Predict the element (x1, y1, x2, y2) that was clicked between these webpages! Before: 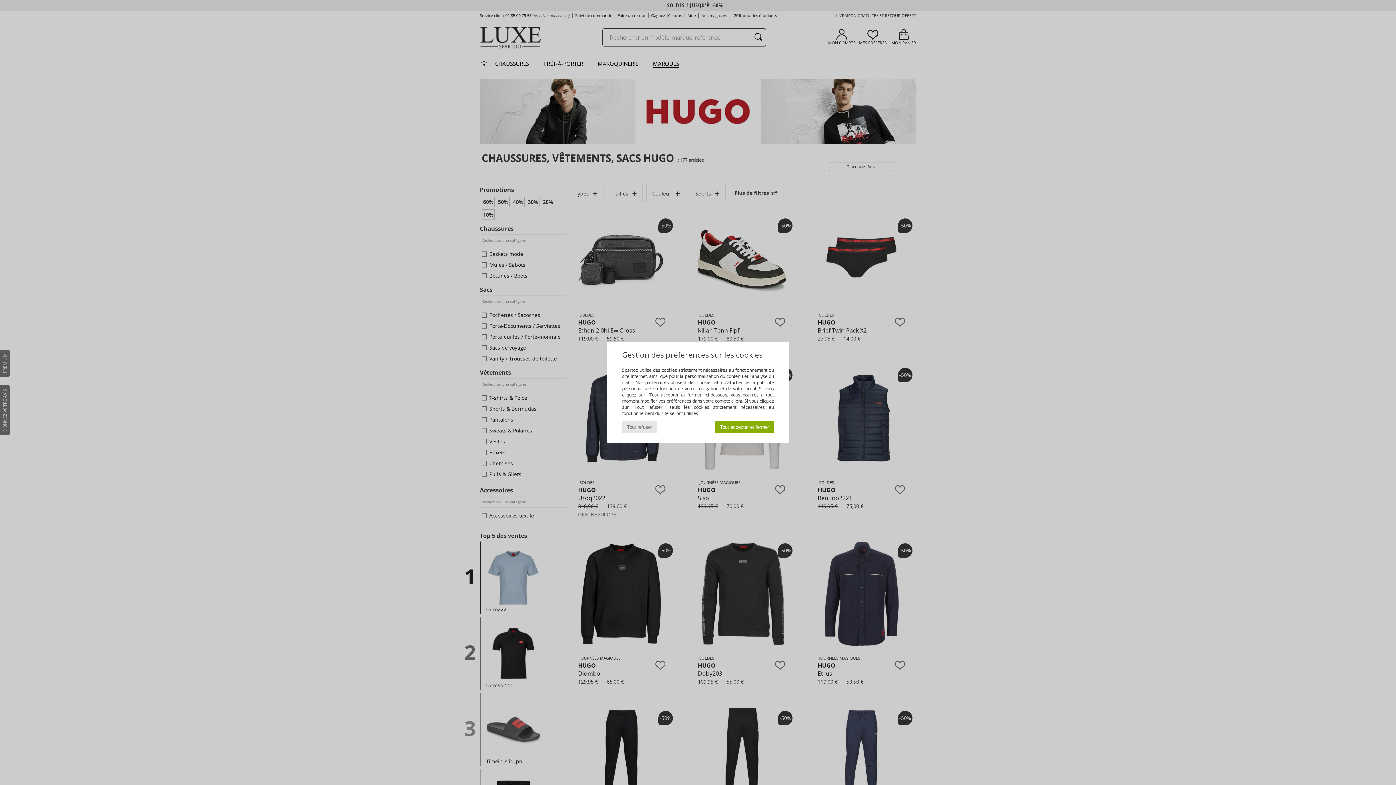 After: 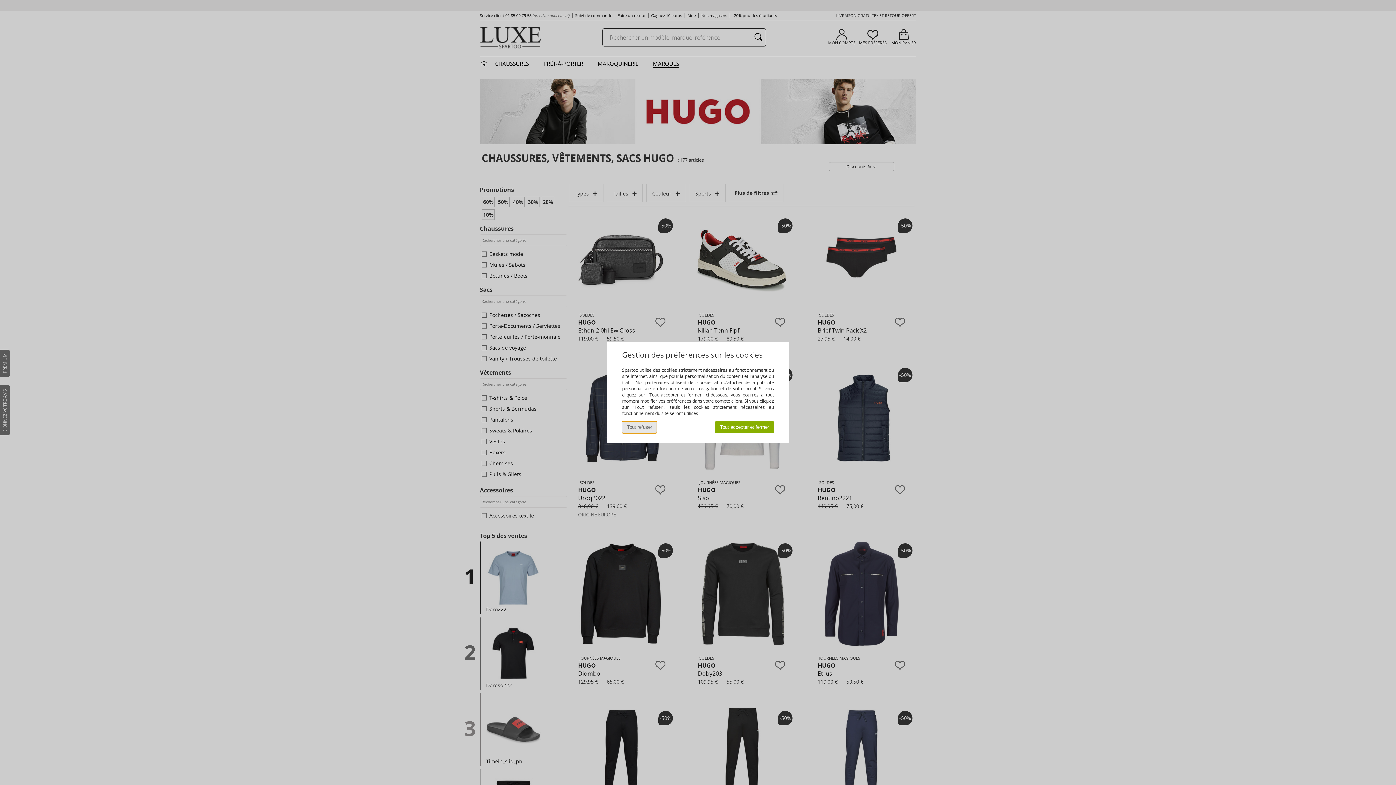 Action: label: Tout refuser bbox: (622, 421, 657, 433)